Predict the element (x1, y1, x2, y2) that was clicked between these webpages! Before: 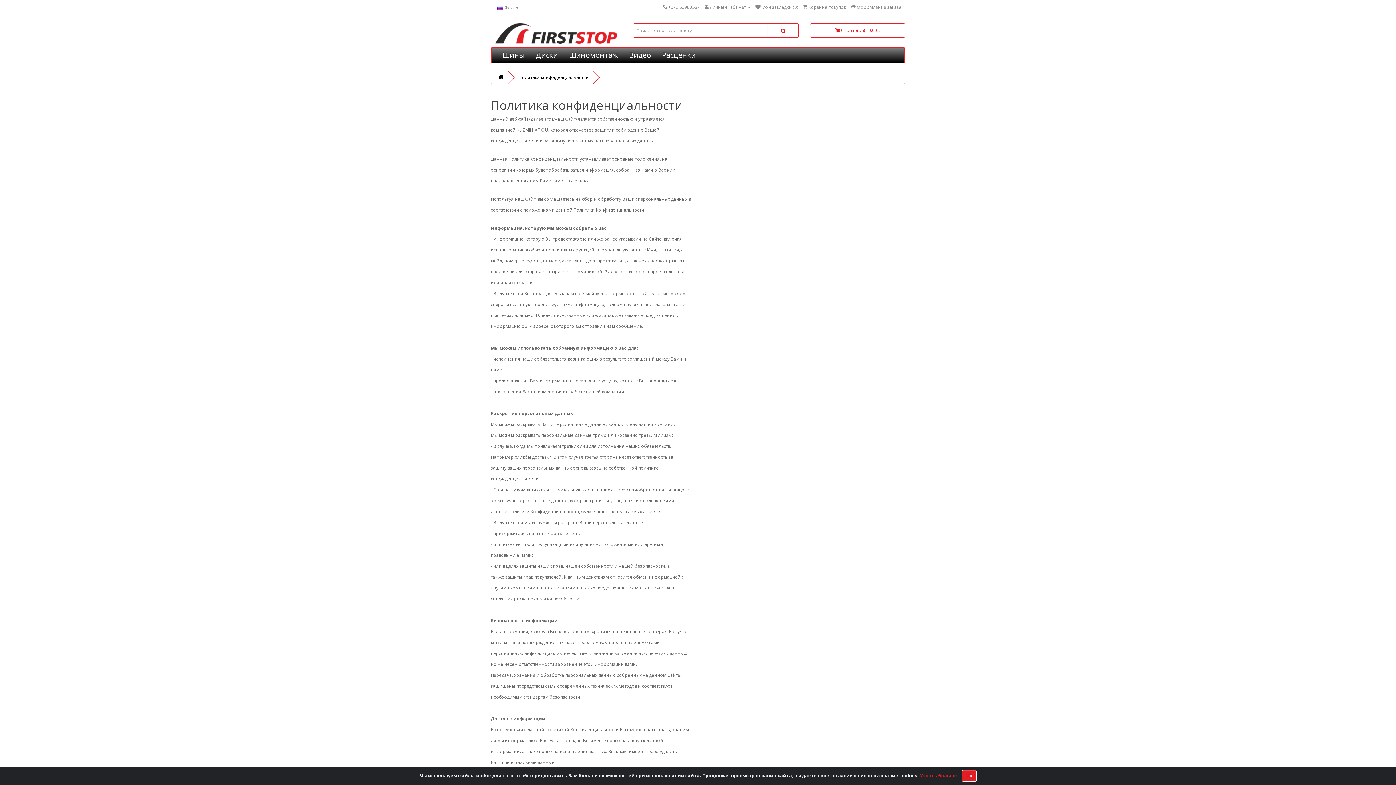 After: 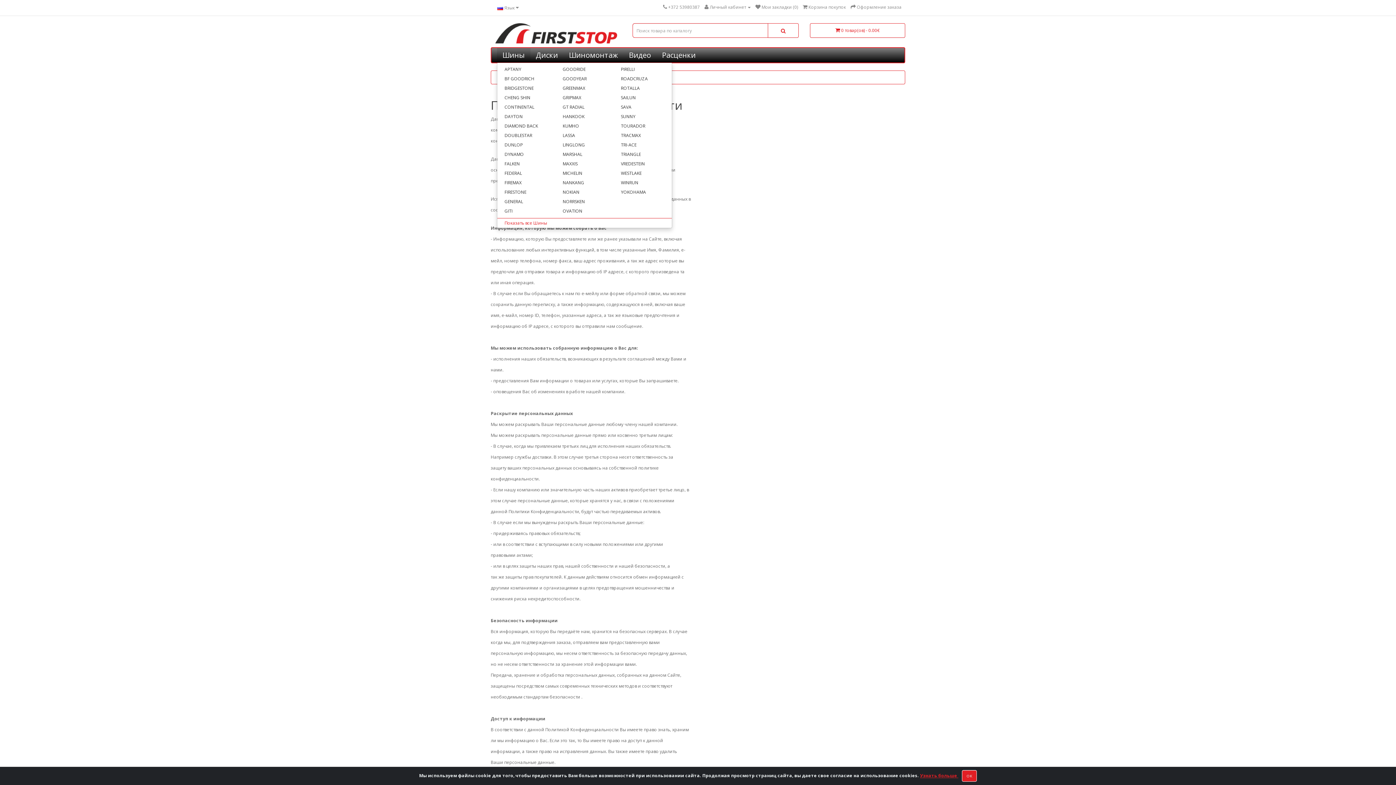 Action: label: Шины bbox: (497, 48, 530, 62)